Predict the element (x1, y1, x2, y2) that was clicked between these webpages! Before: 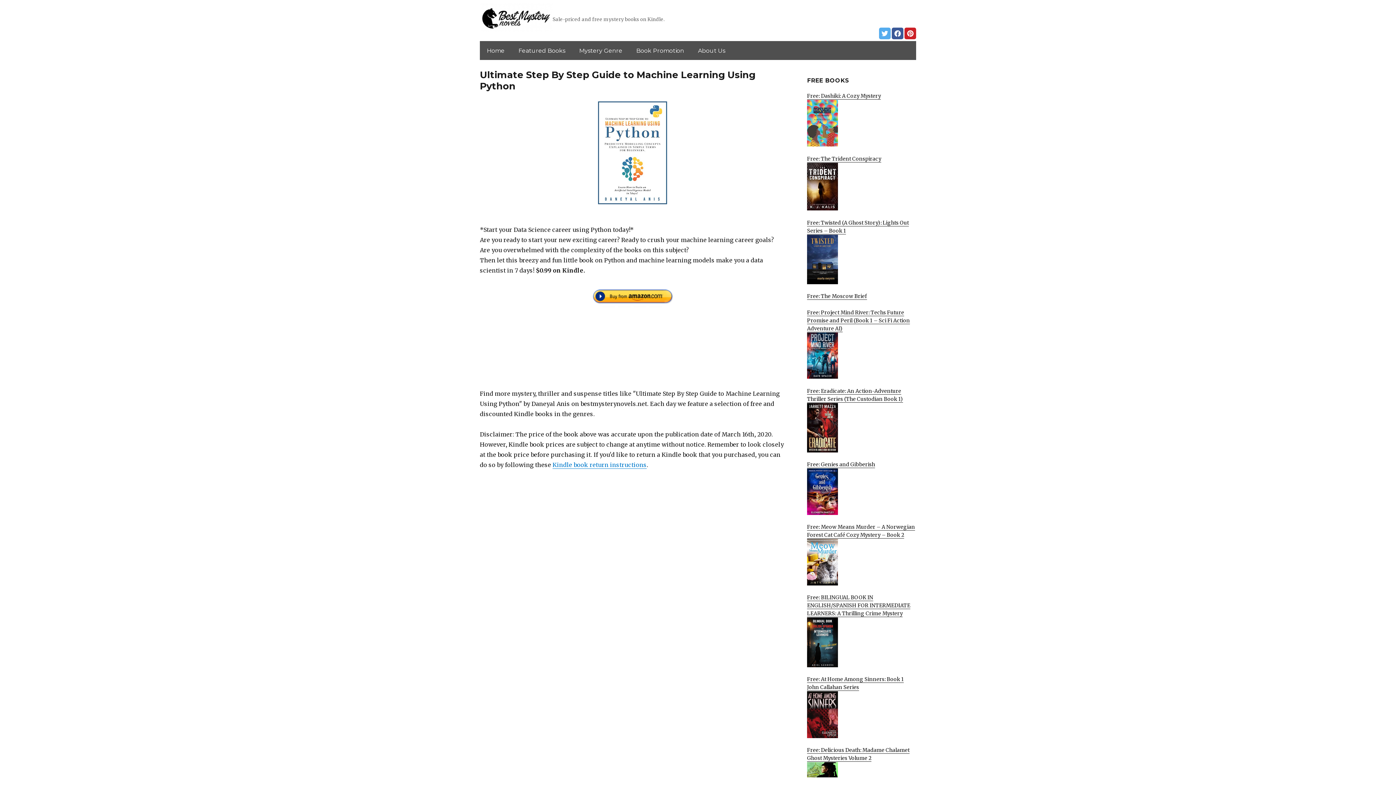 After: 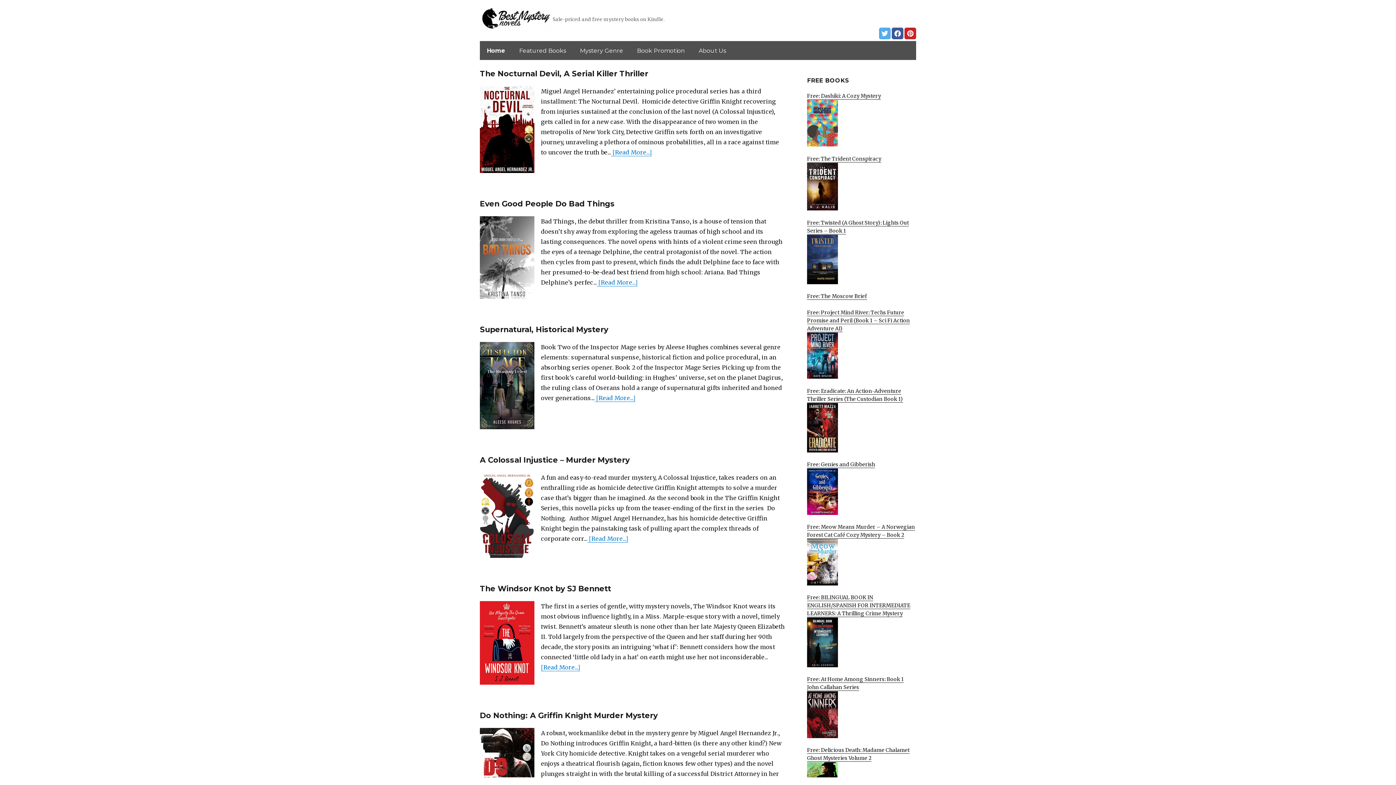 Action: bbox: (480, 3, 552, 32)